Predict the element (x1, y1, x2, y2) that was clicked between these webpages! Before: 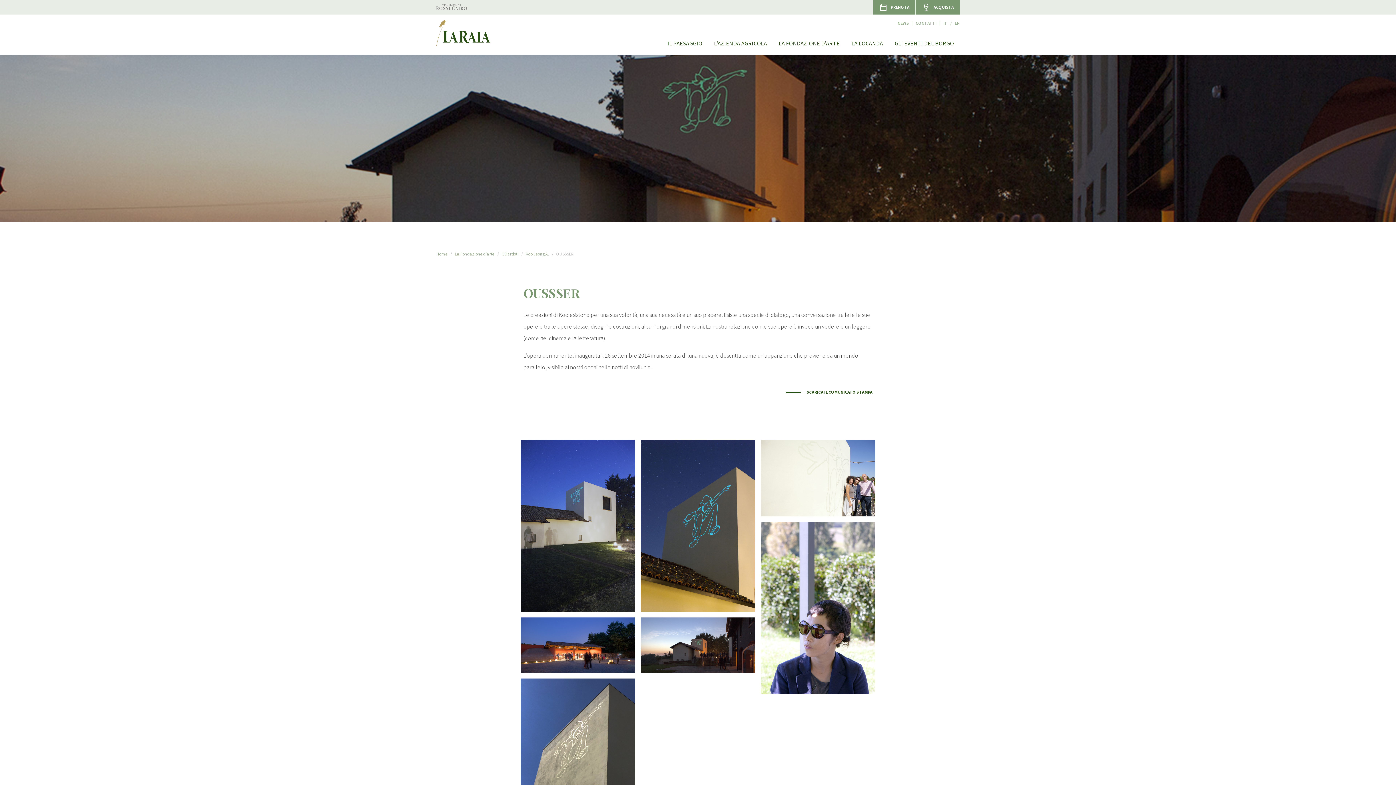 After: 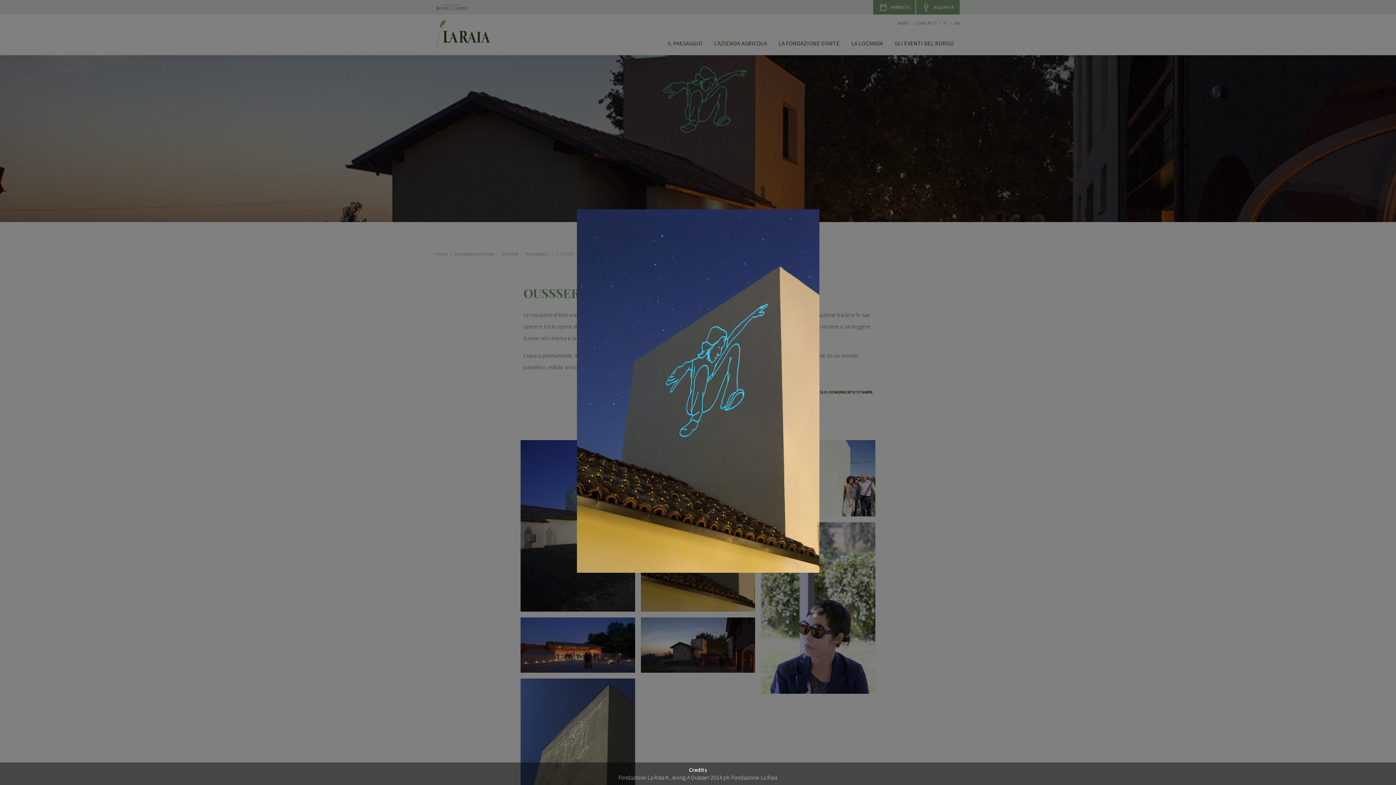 Action: bbox: (640, 440, 755, 611)